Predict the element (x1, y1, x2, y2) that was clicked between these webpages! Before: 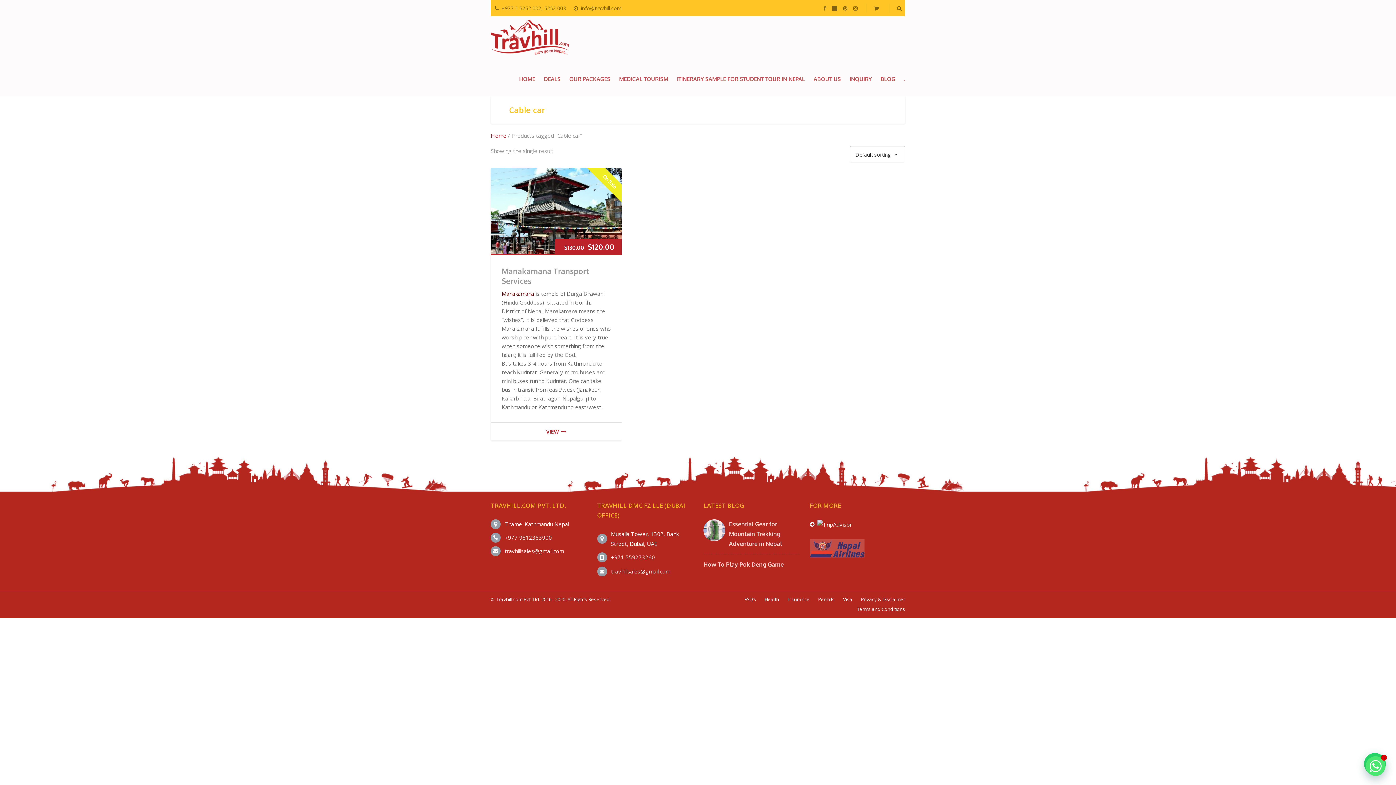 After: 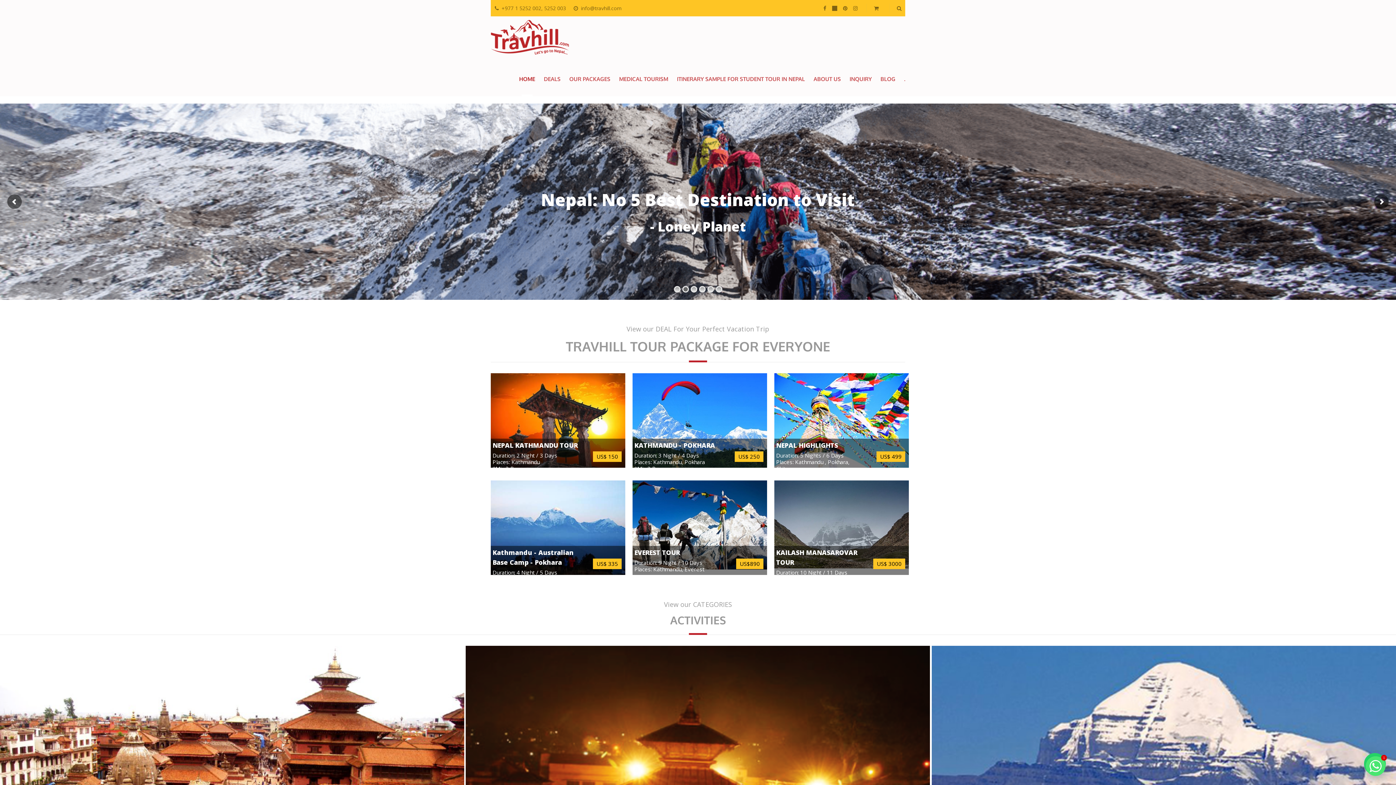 Action: bbox: (490, 16, 569, 54)